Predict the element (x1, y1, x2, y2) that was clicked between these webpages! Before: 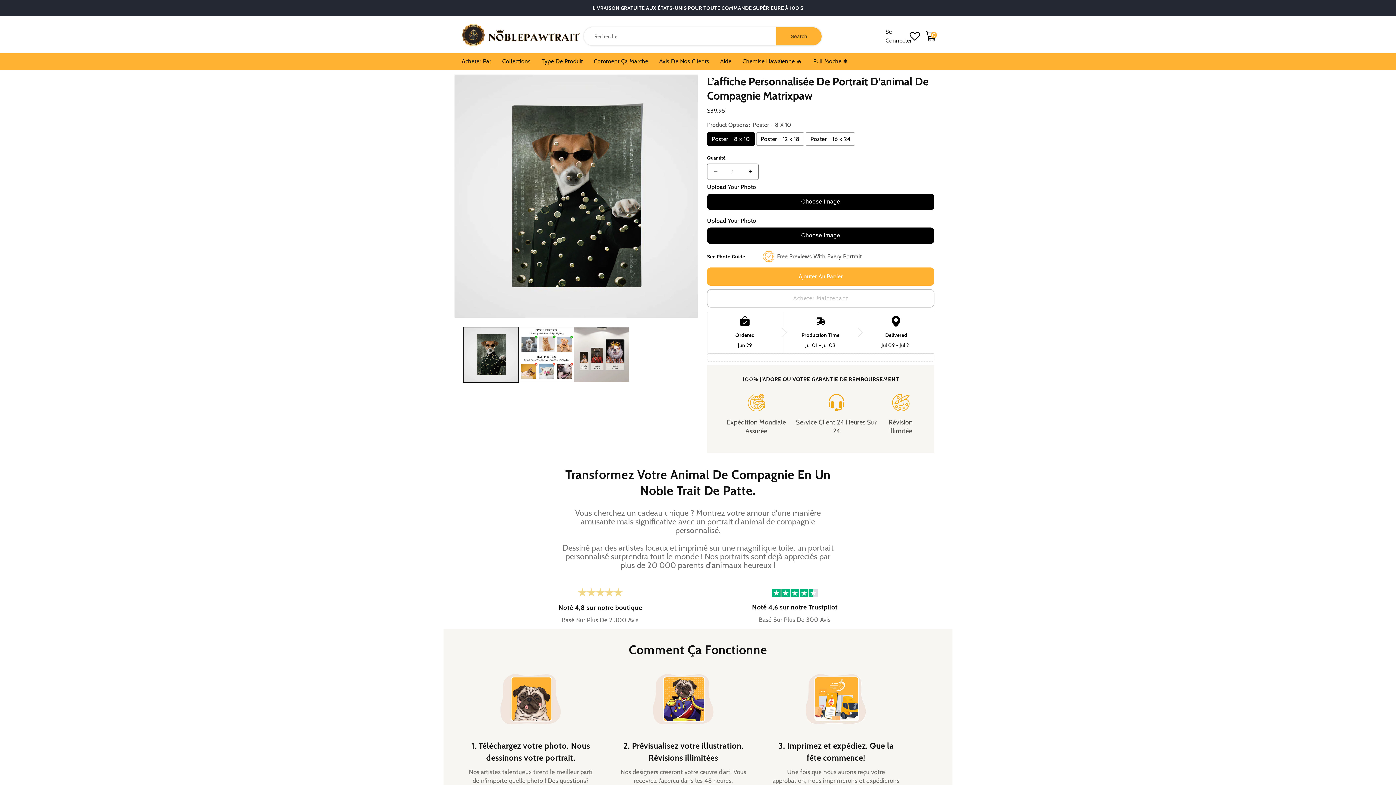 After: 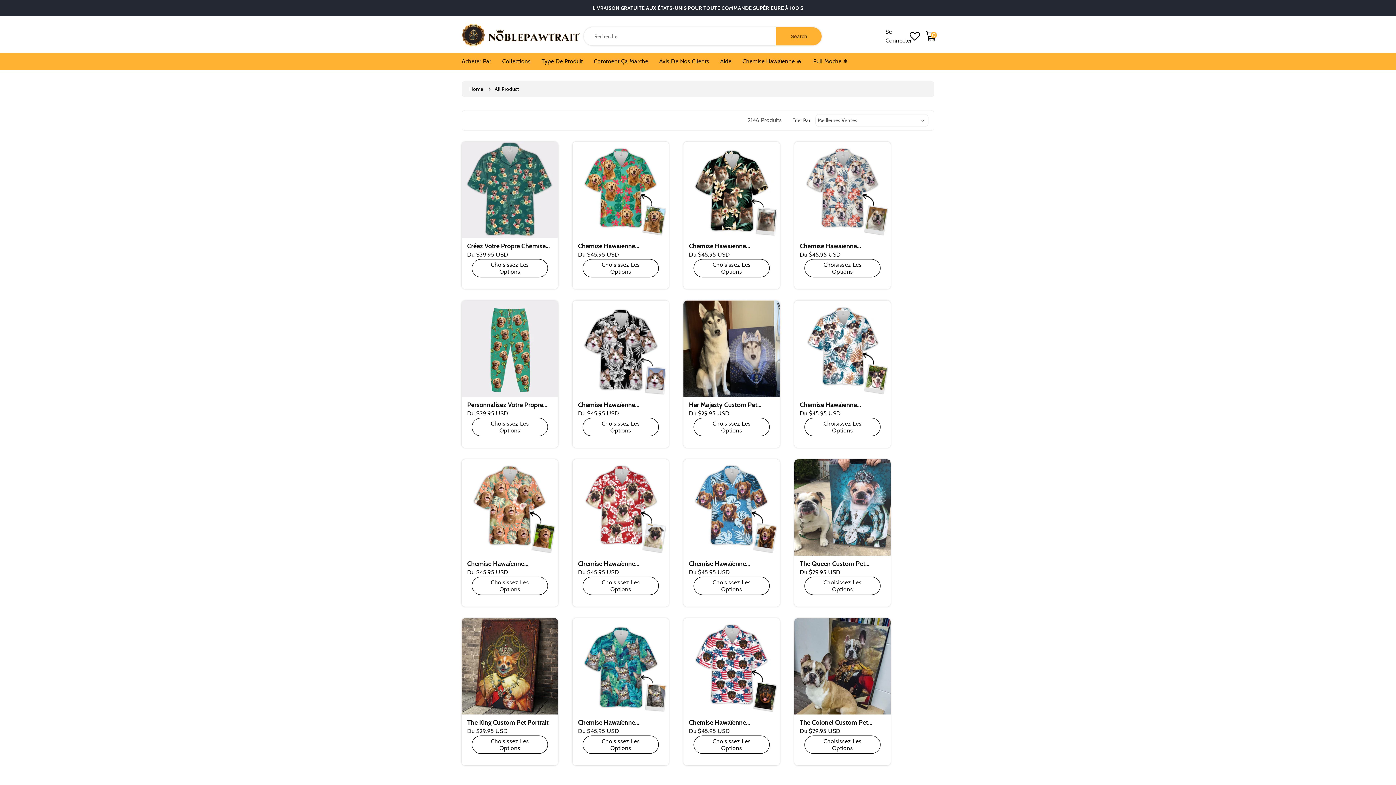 Action: label: Type De Produit bbox: (541, 52, 582, 70)